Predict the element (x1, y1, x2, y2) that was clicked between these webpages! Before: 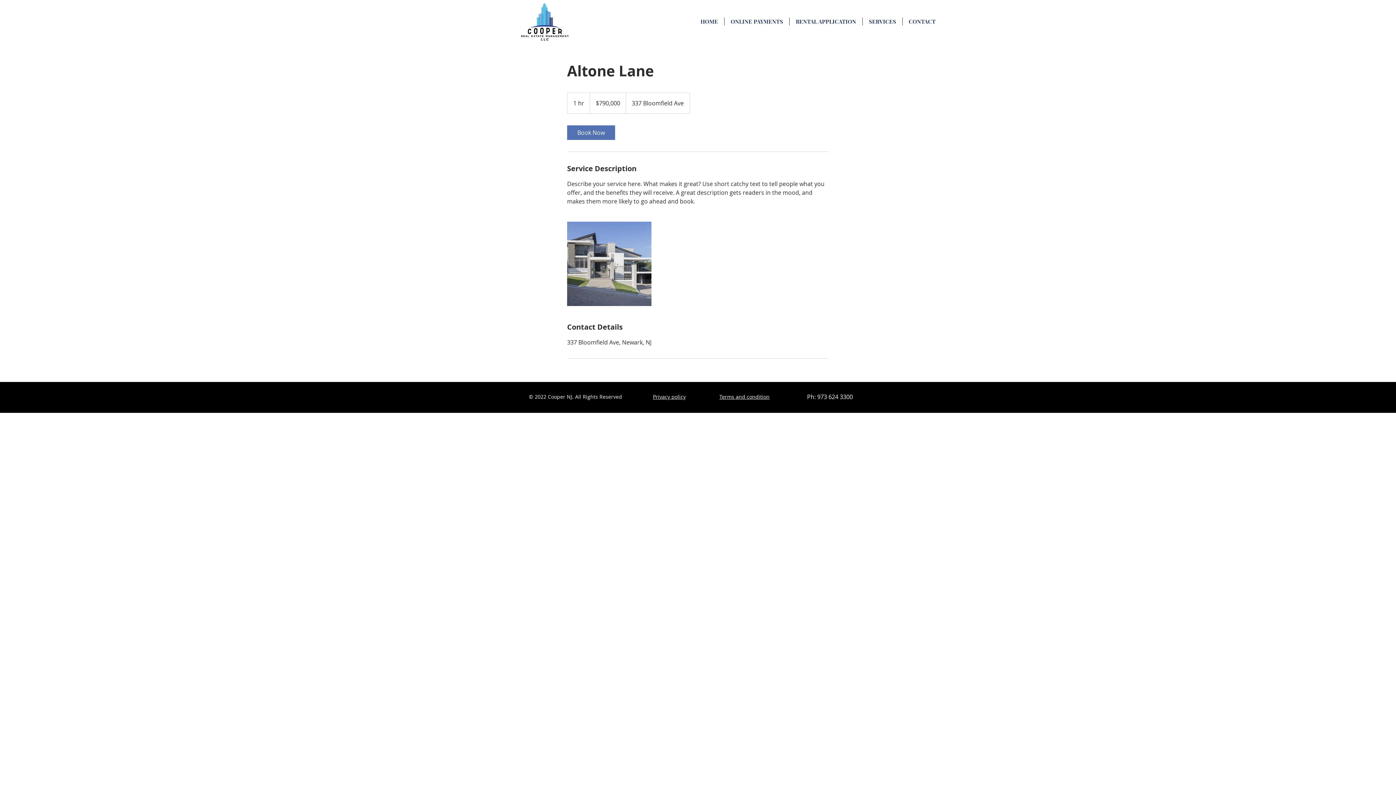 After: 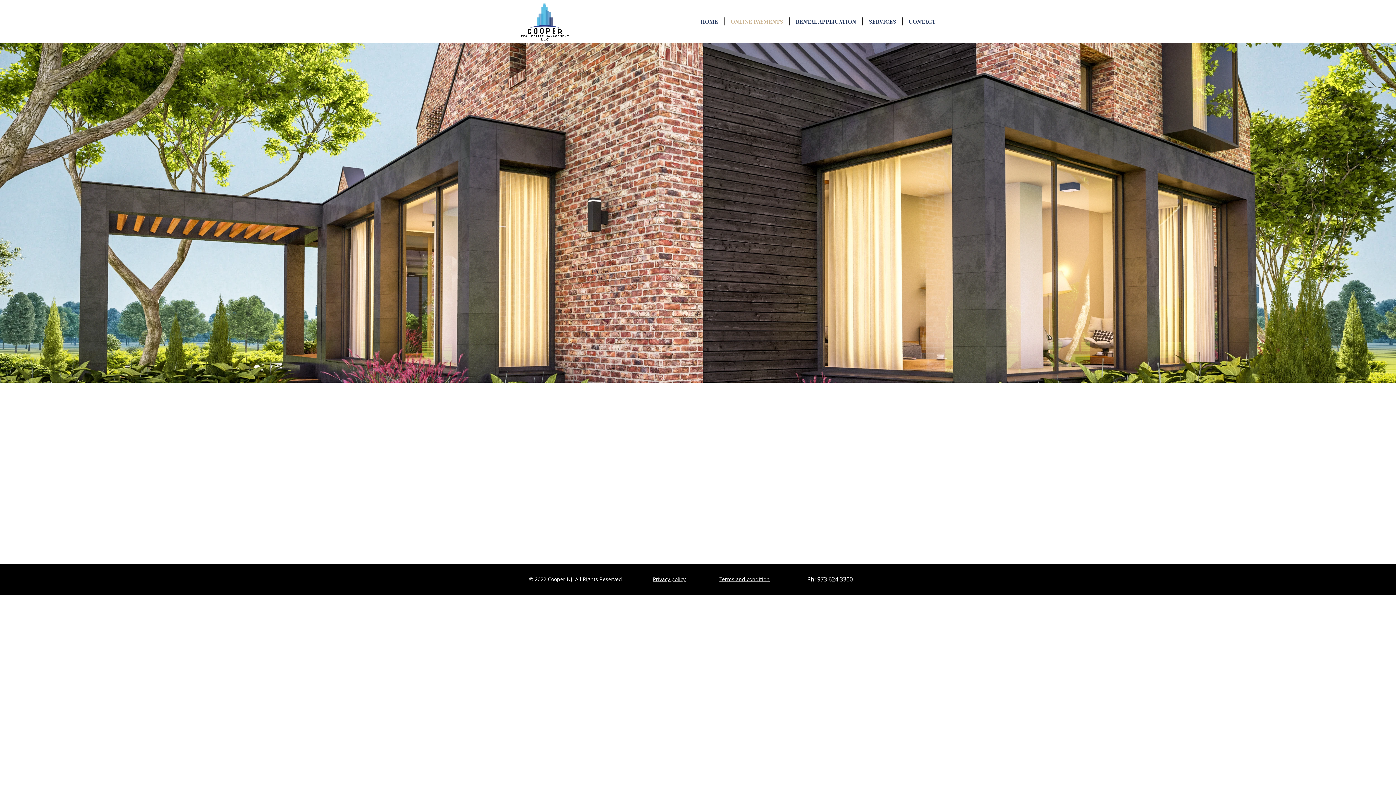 Action: label: ONLINE PAYMENTS bbox: (724, 17, 789, 25)